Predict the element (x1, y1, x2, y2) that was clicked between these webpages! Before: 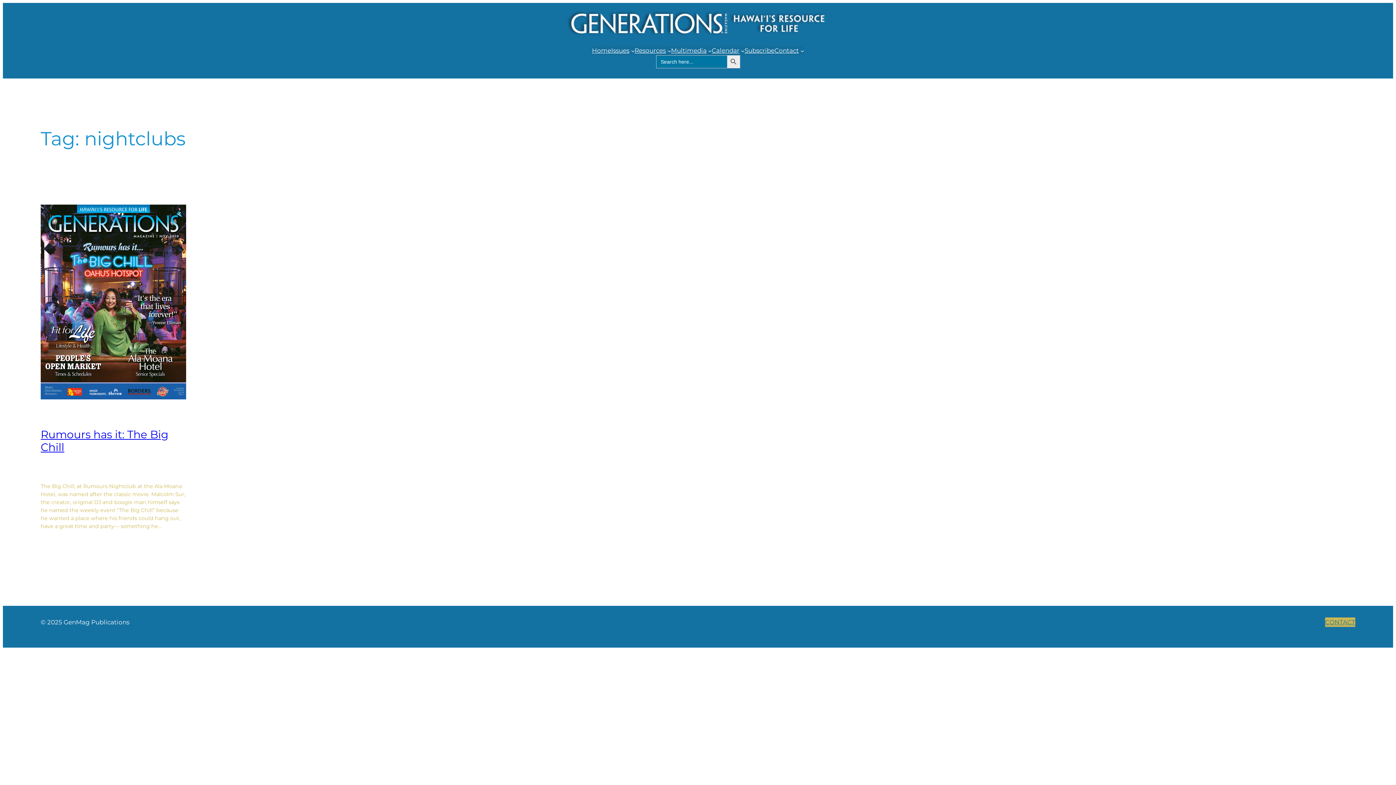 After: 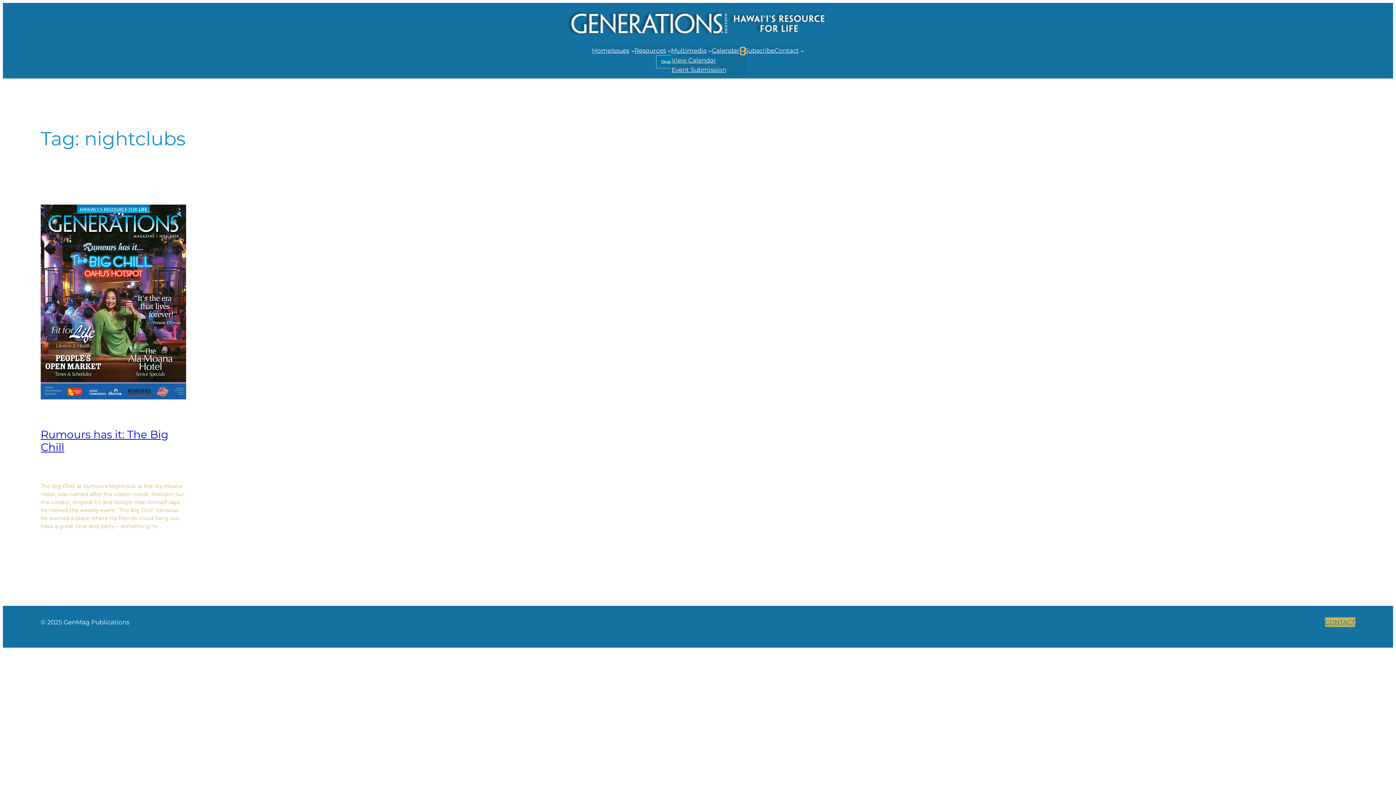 Action: label: Calendar submenu bbox: (741, 48, 744, 52)